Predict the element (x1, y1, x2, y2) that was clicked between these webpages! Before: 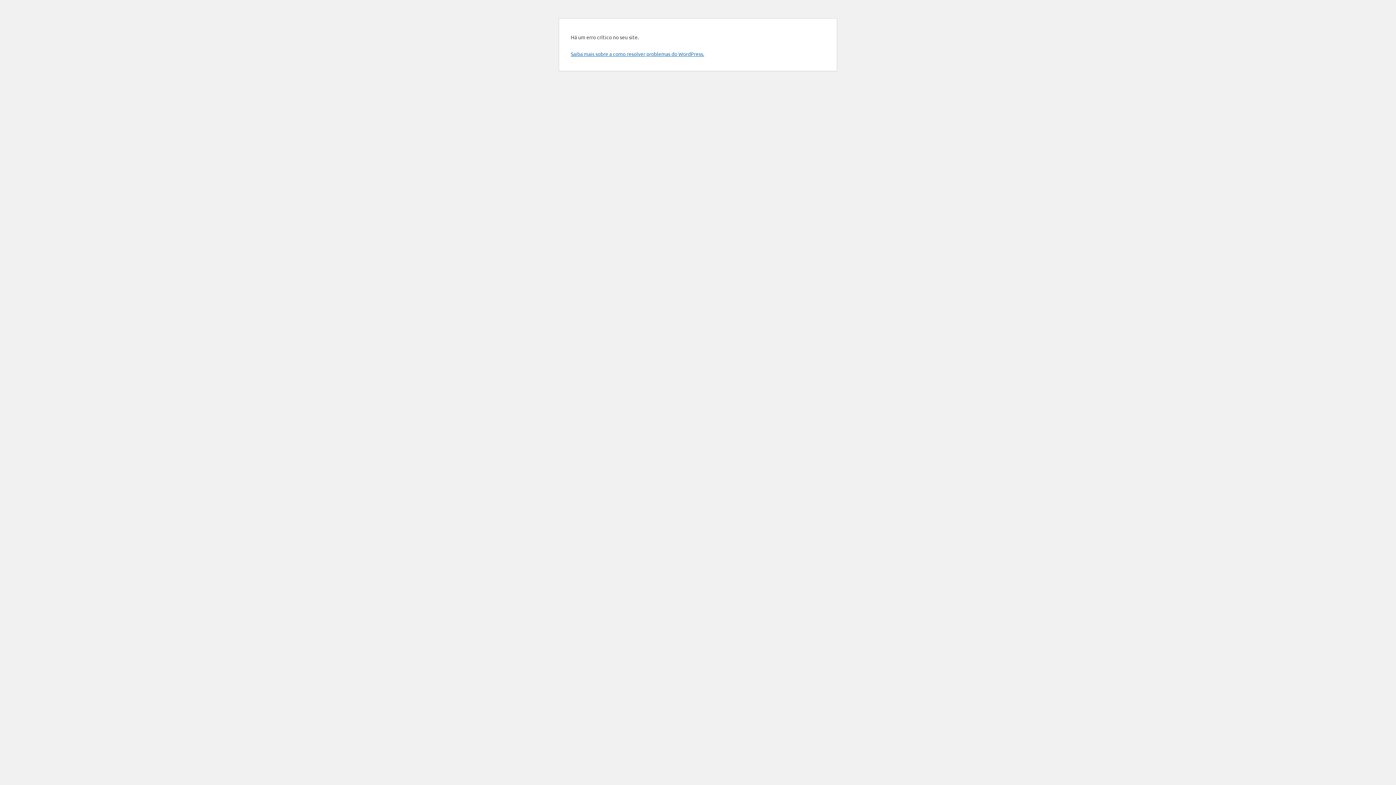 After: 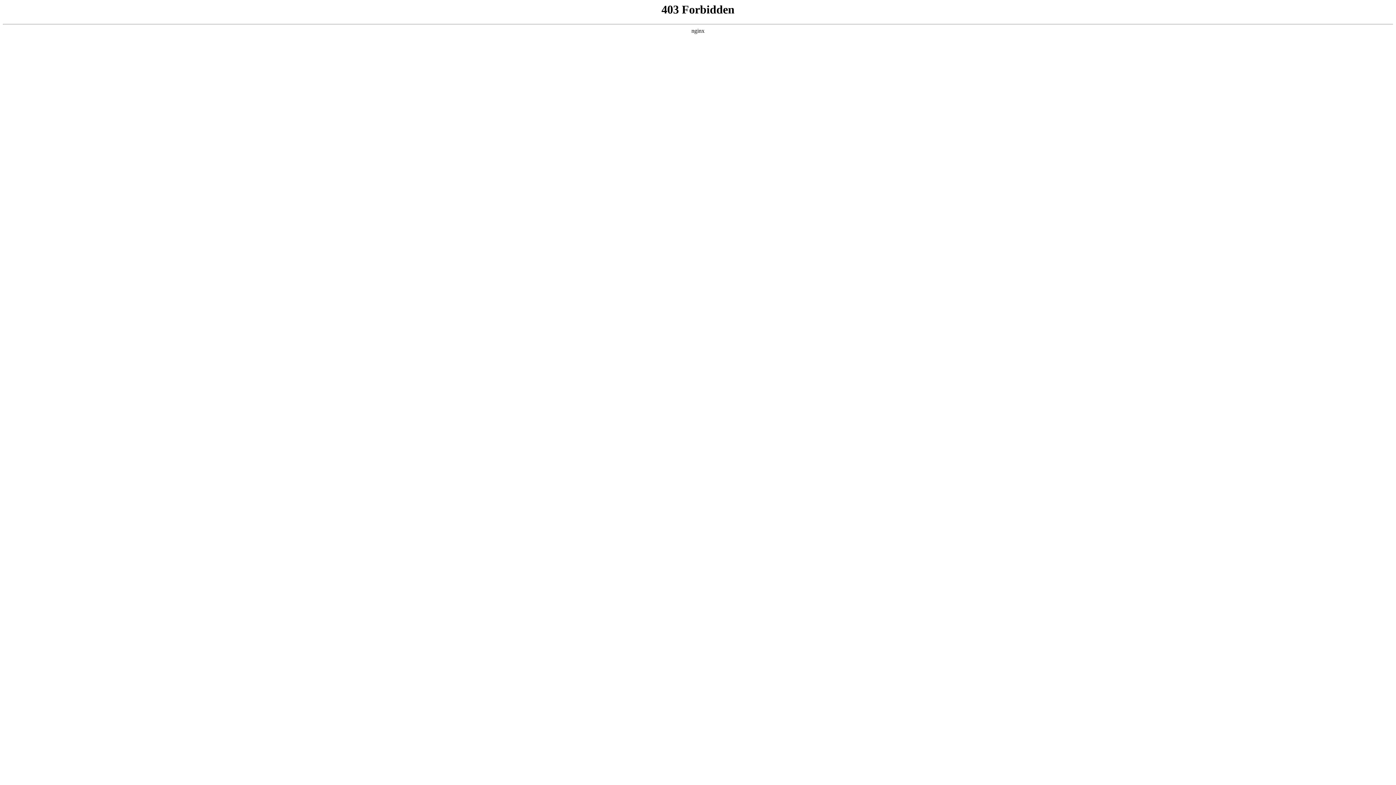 Action: label: Saiba mais sobre a como resolver problemas do WordPress. bbox: (570, 50, 704, 57)